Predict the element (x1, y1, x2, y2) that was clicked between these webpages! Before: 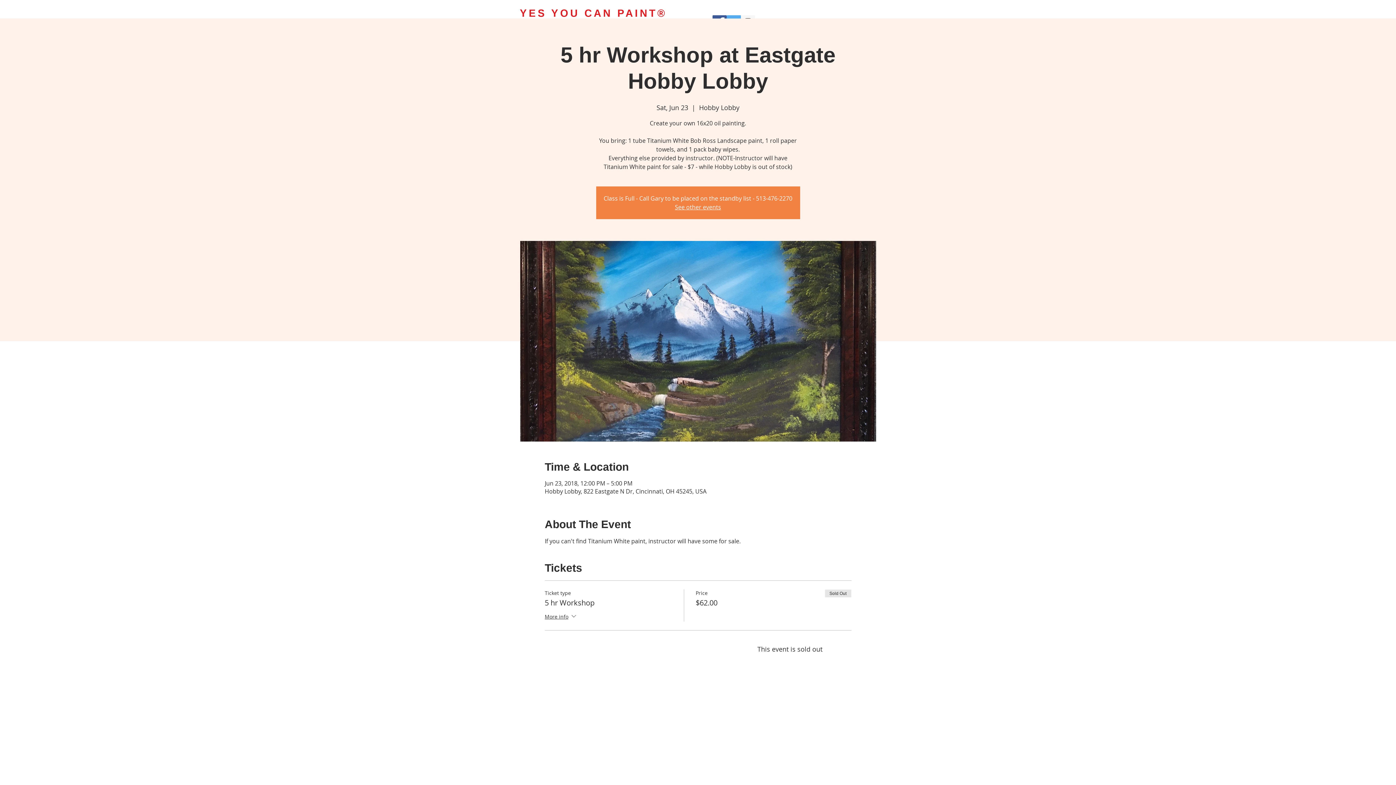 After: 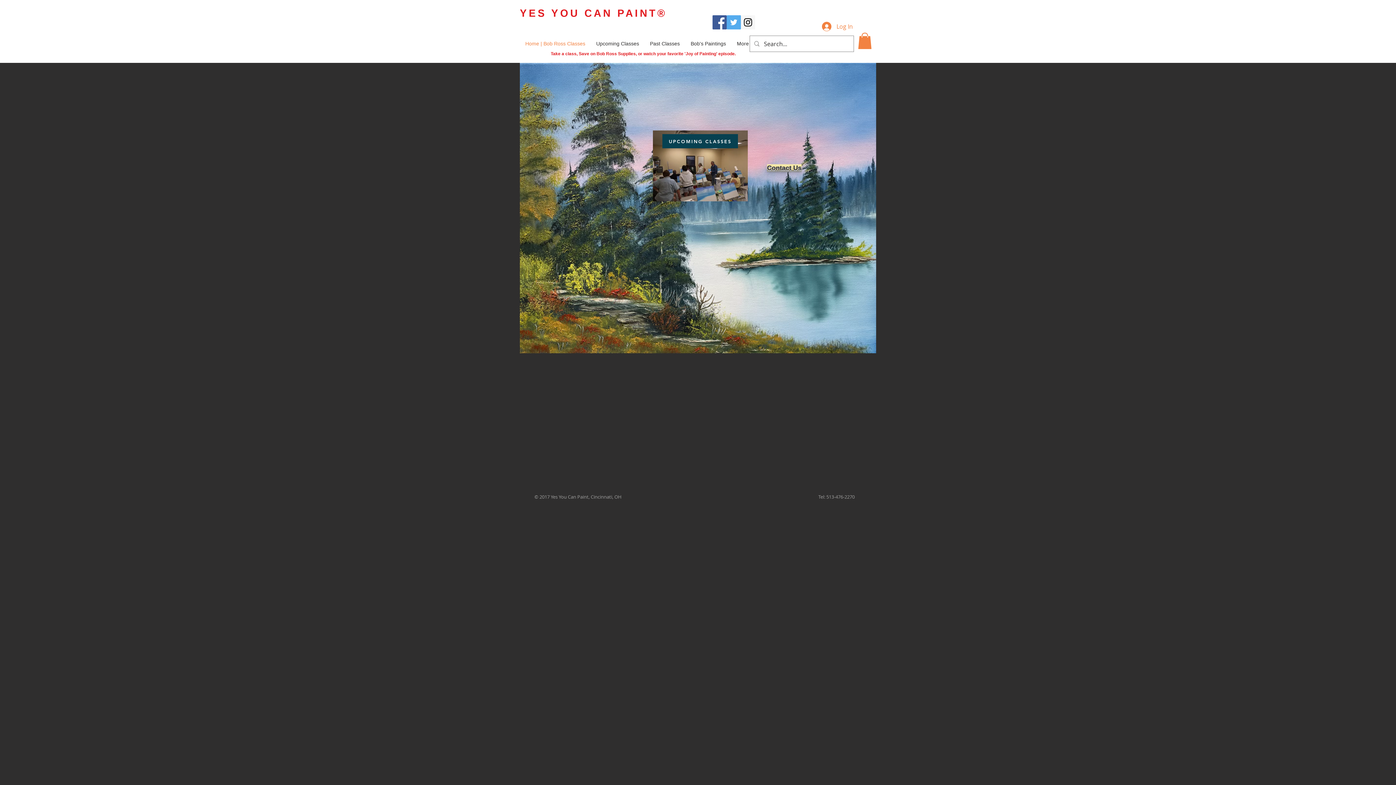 Action: label: See other events bbox: (675, 203, 721, 211)